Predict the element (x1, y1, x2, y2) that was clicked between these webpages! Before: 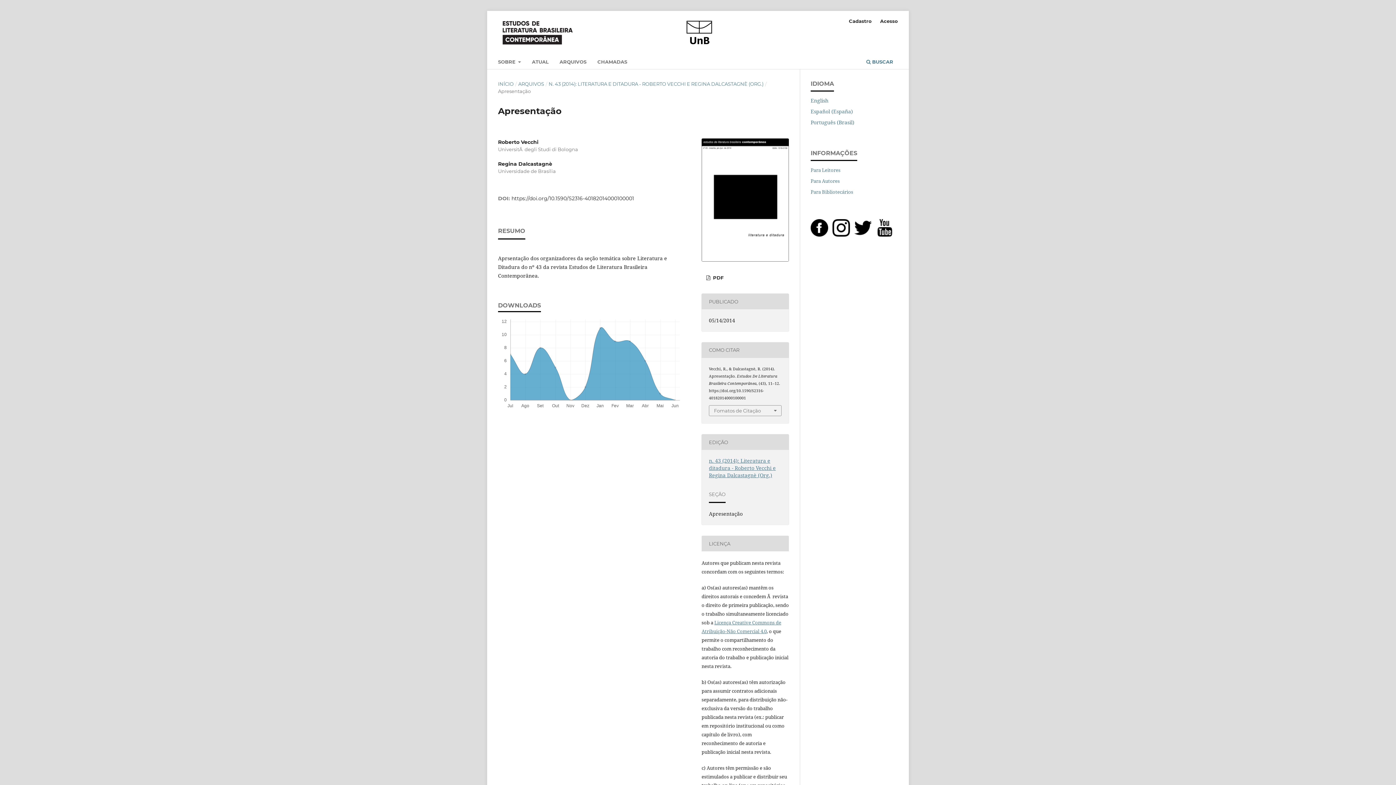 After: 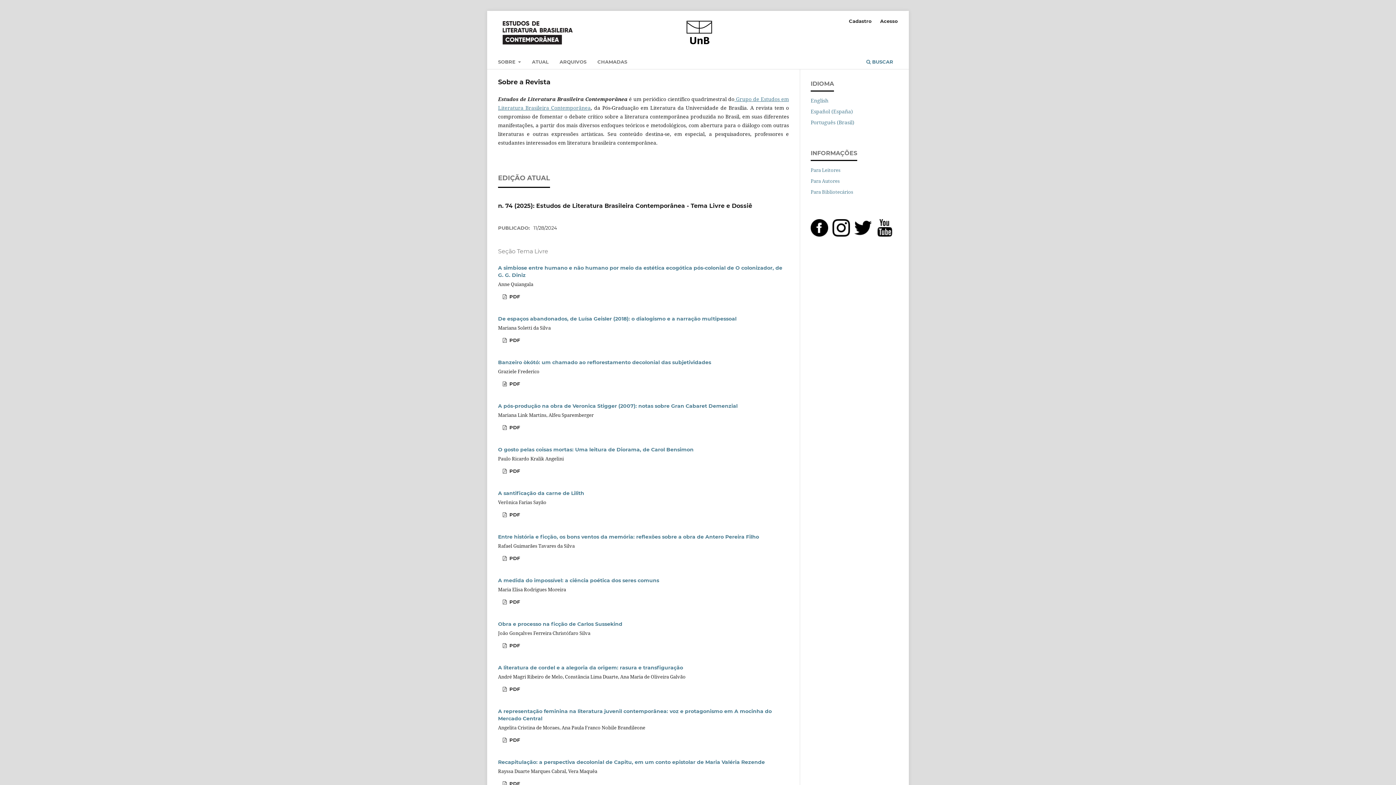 Action: bbox: (498, 80, 513, 87) label: INÍCIO